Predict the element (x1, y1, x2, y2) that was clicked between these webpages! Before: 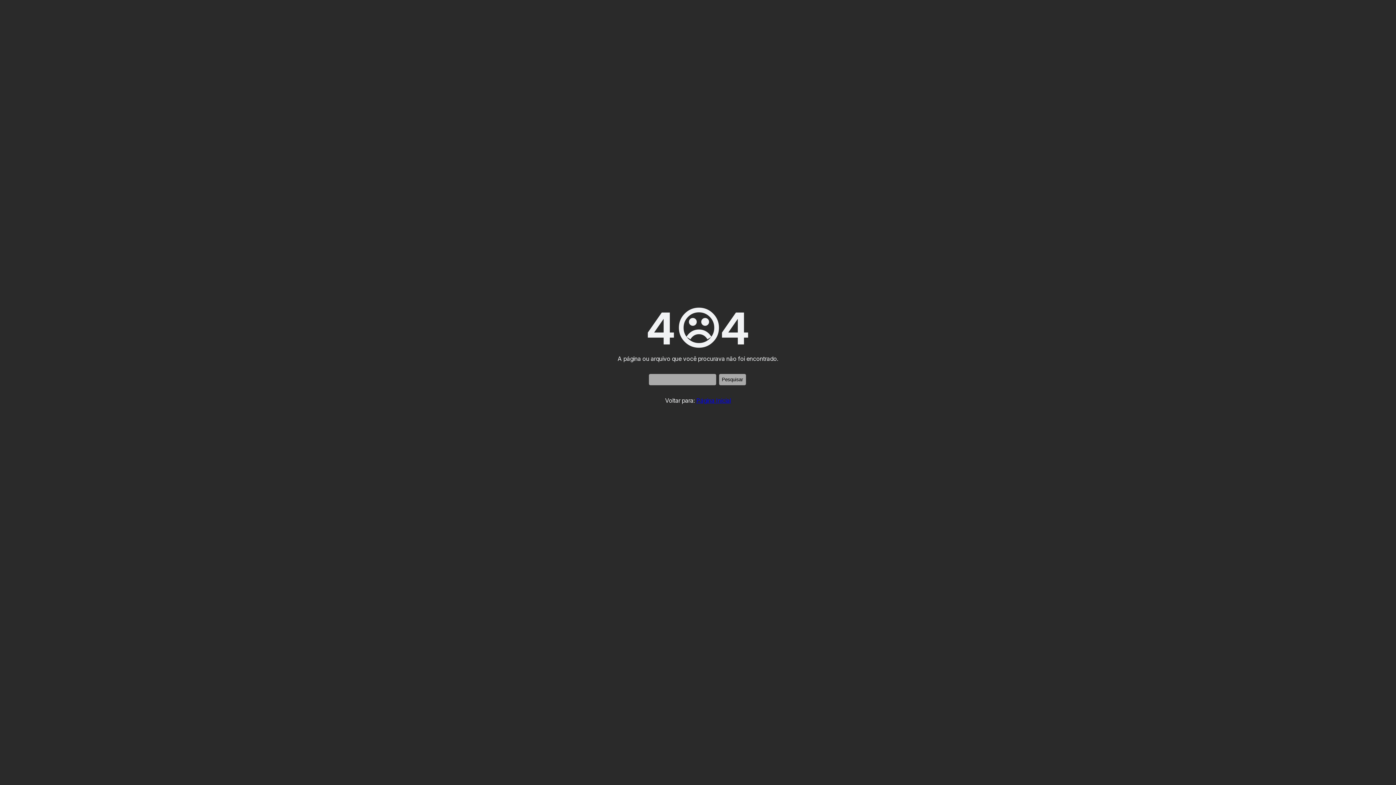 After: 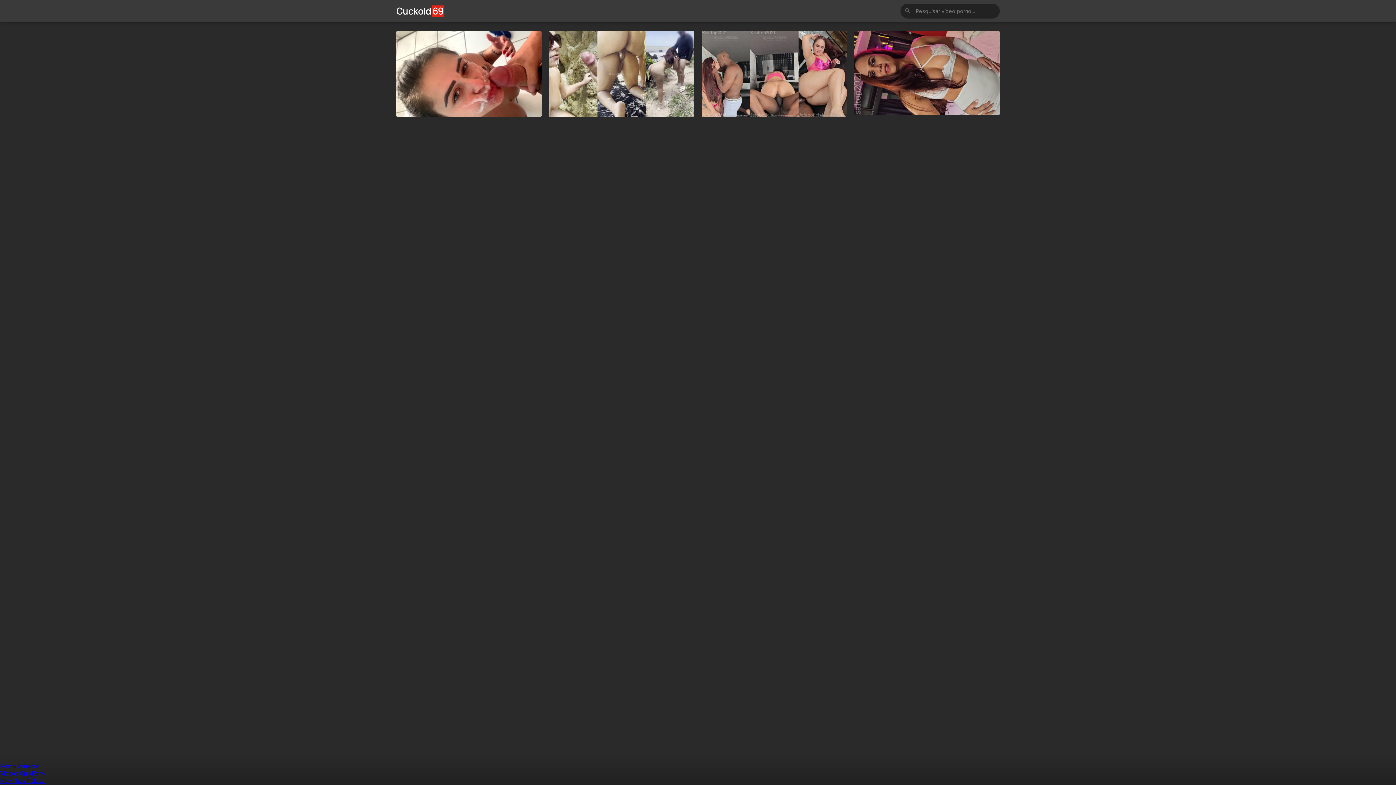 Action: bbox: (696, 397, 731, 404) label: Página Inicial